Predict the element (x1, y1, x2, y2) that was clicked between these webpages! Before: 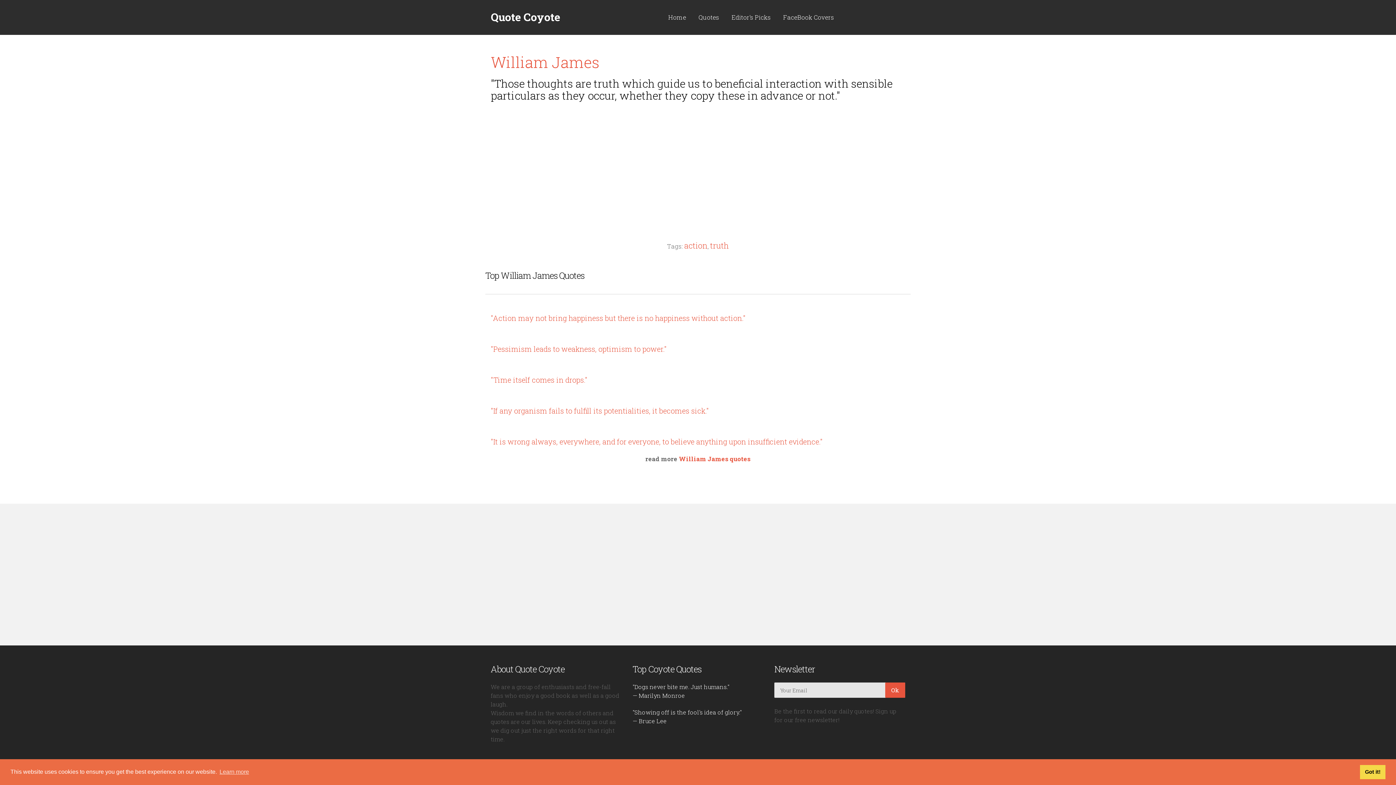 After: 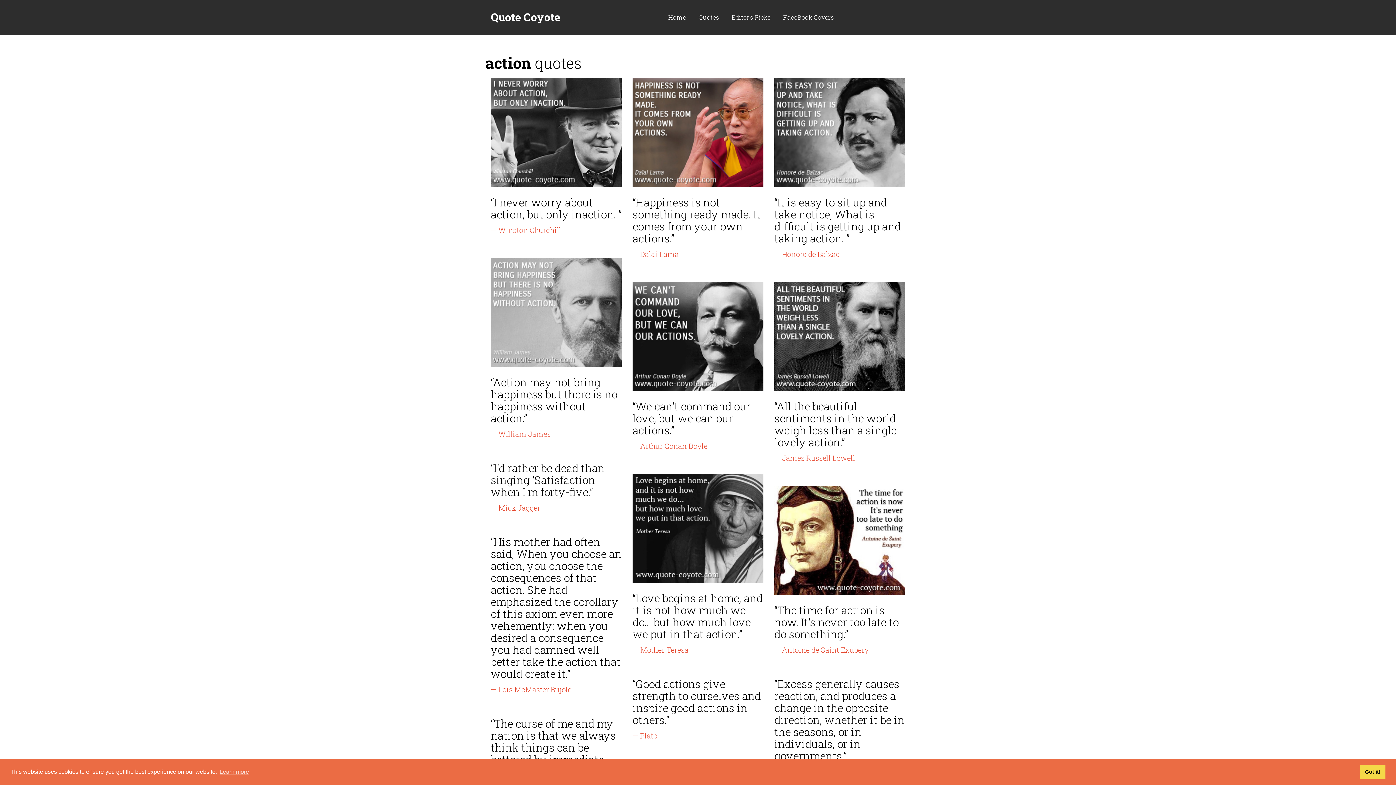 Action: bbox: (684, 240, 707, 250) label: action